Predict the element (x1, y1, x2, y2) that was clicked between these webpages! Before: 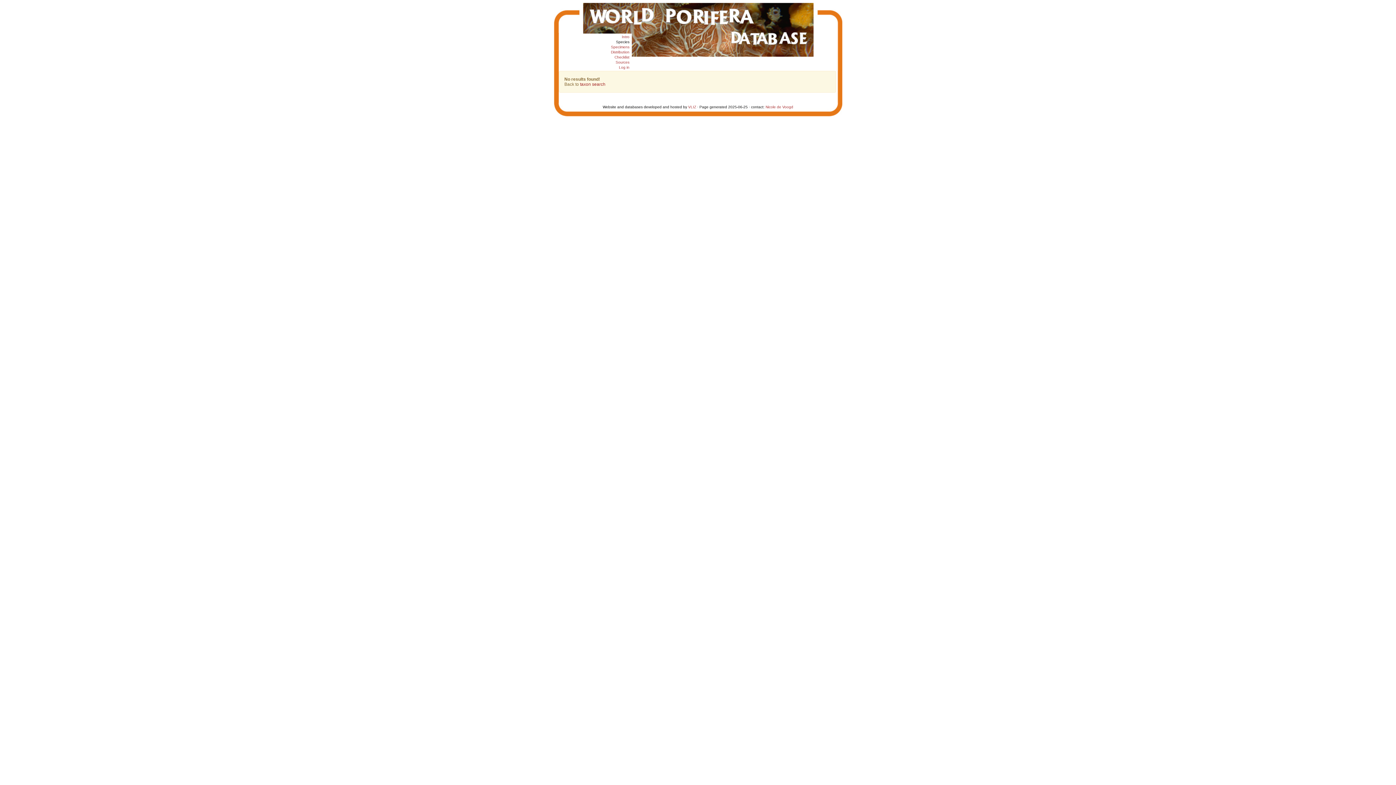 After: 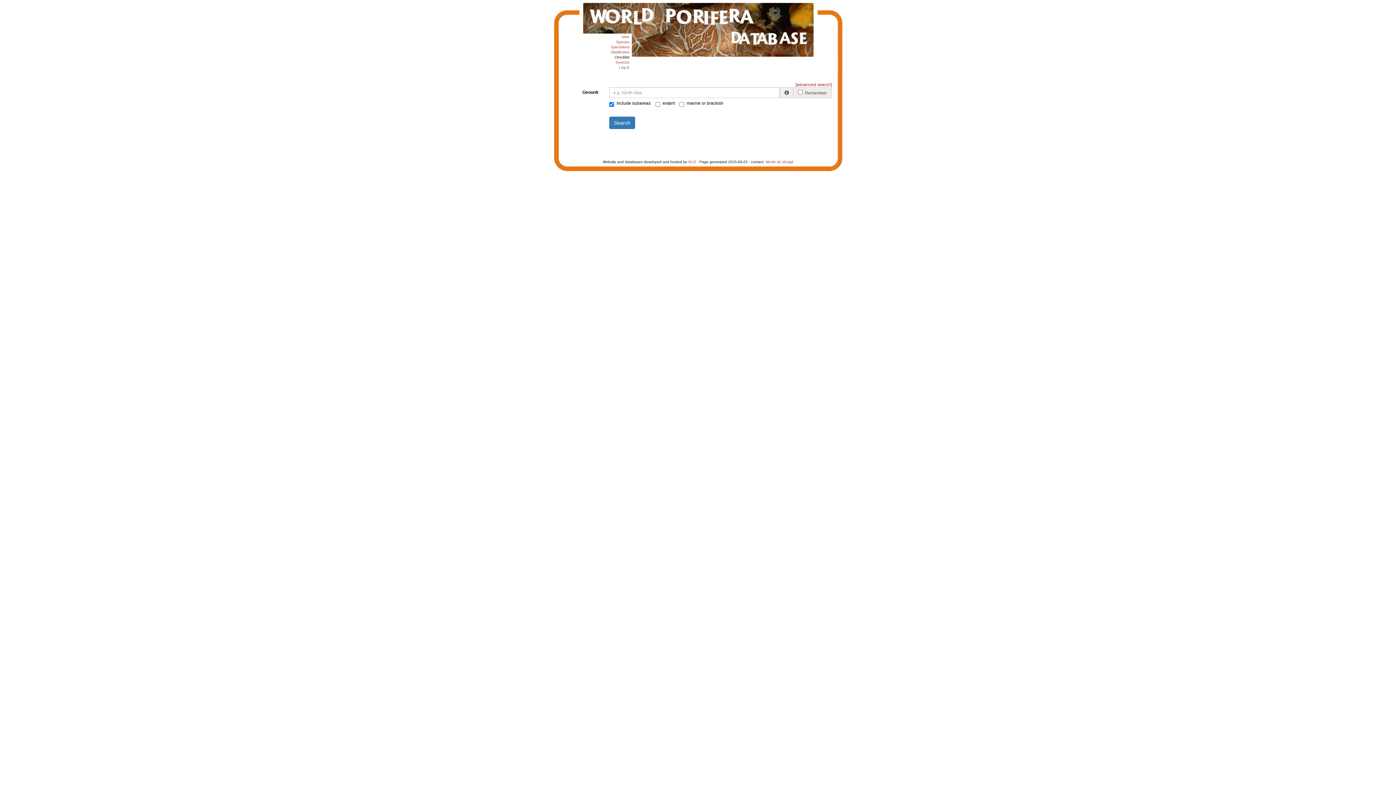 Action: label: Checklist bbox: (614, 55, 629, 59)